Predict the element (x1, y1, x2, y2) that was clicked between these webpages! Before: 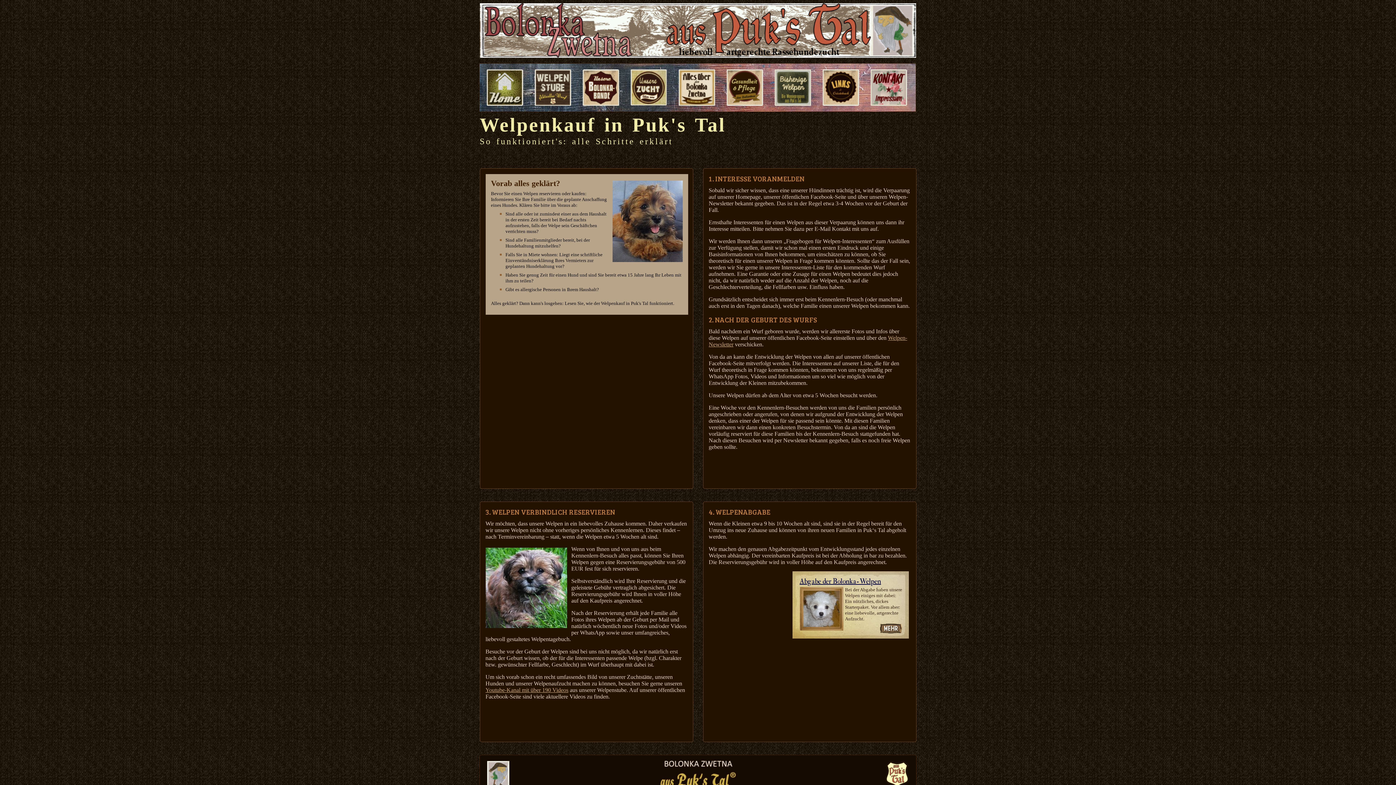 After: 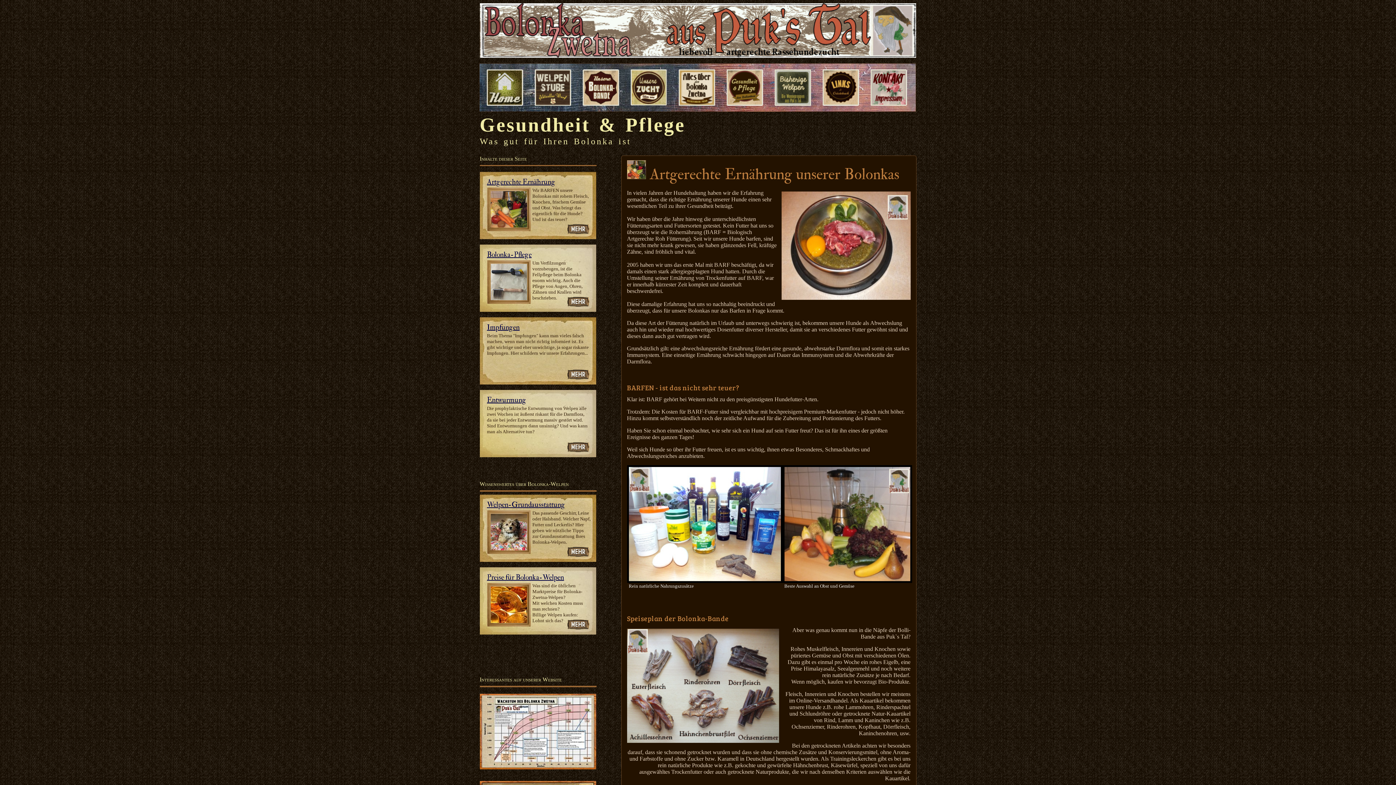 Action: bbox: (725, 101, 765, 109)